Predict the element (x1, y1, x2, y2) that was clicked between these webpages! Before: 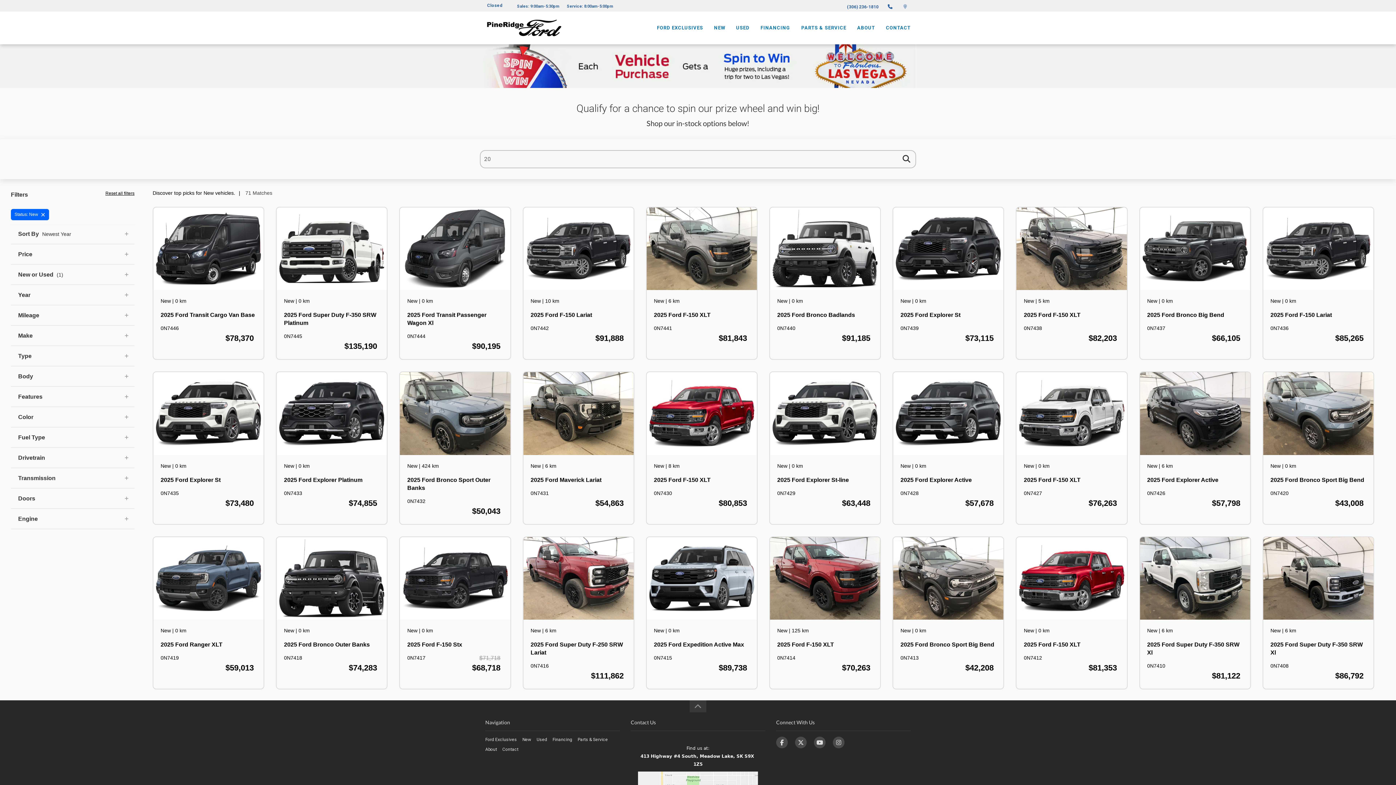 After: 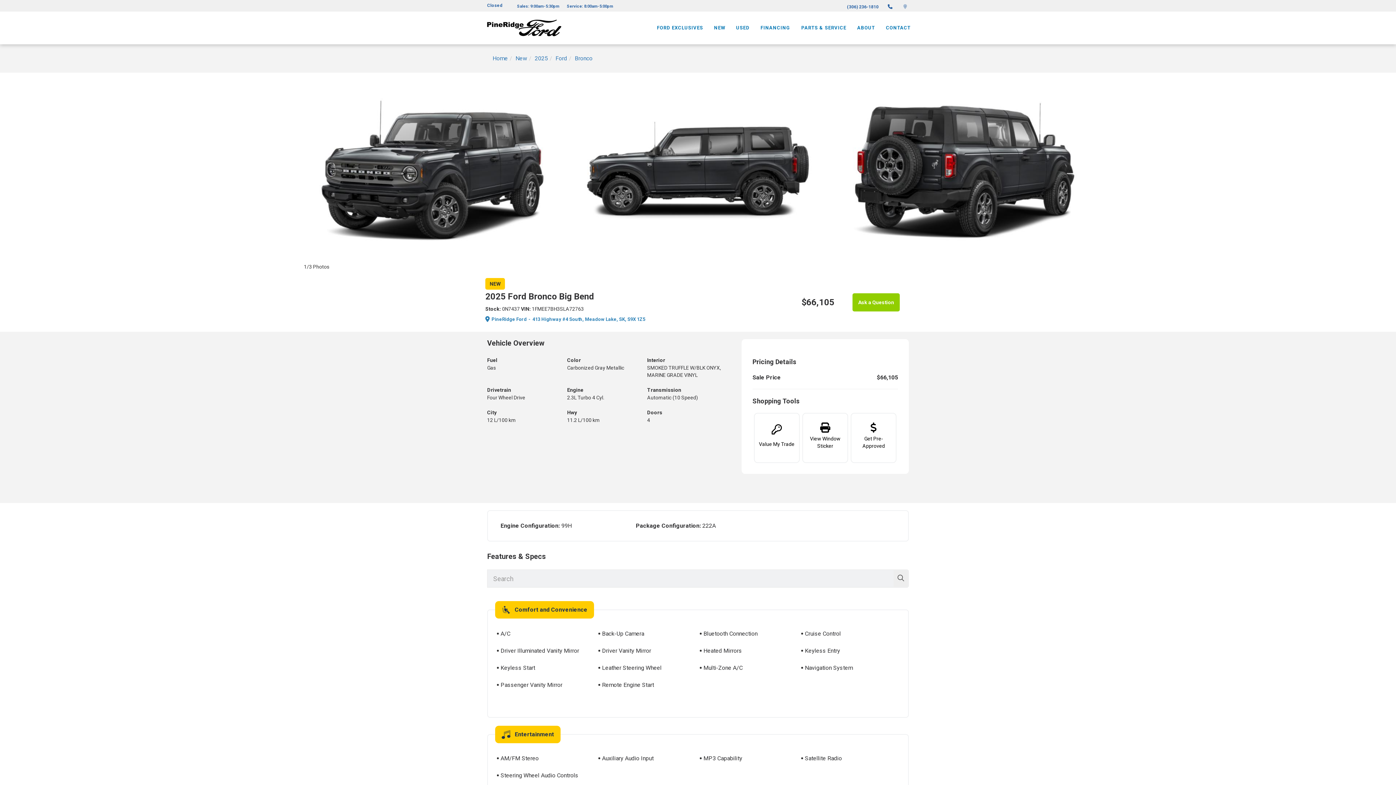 Action: bbox: (1139, 206, 1251, 360) label: New | 0 km

2025 Ford Bronco Big Bend

0N7437
$66,105